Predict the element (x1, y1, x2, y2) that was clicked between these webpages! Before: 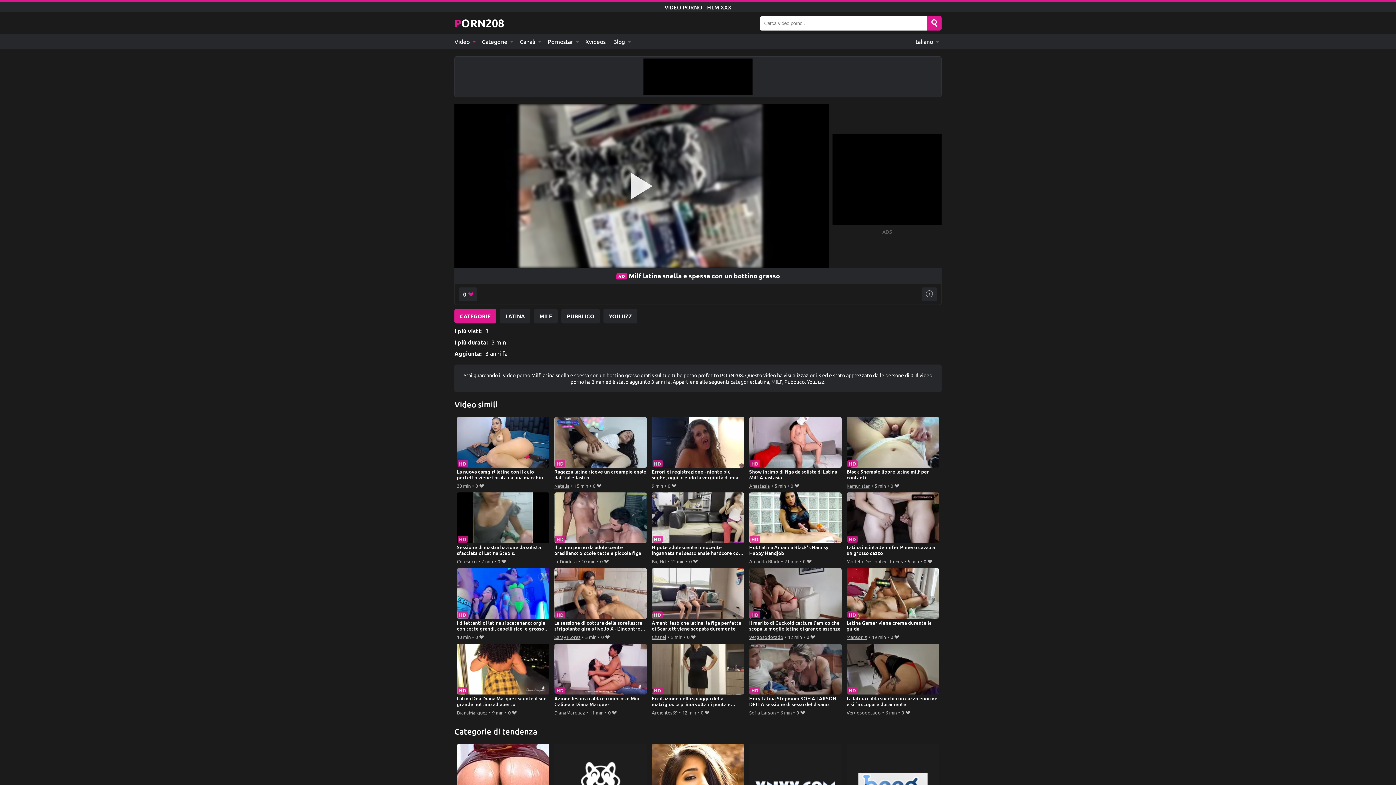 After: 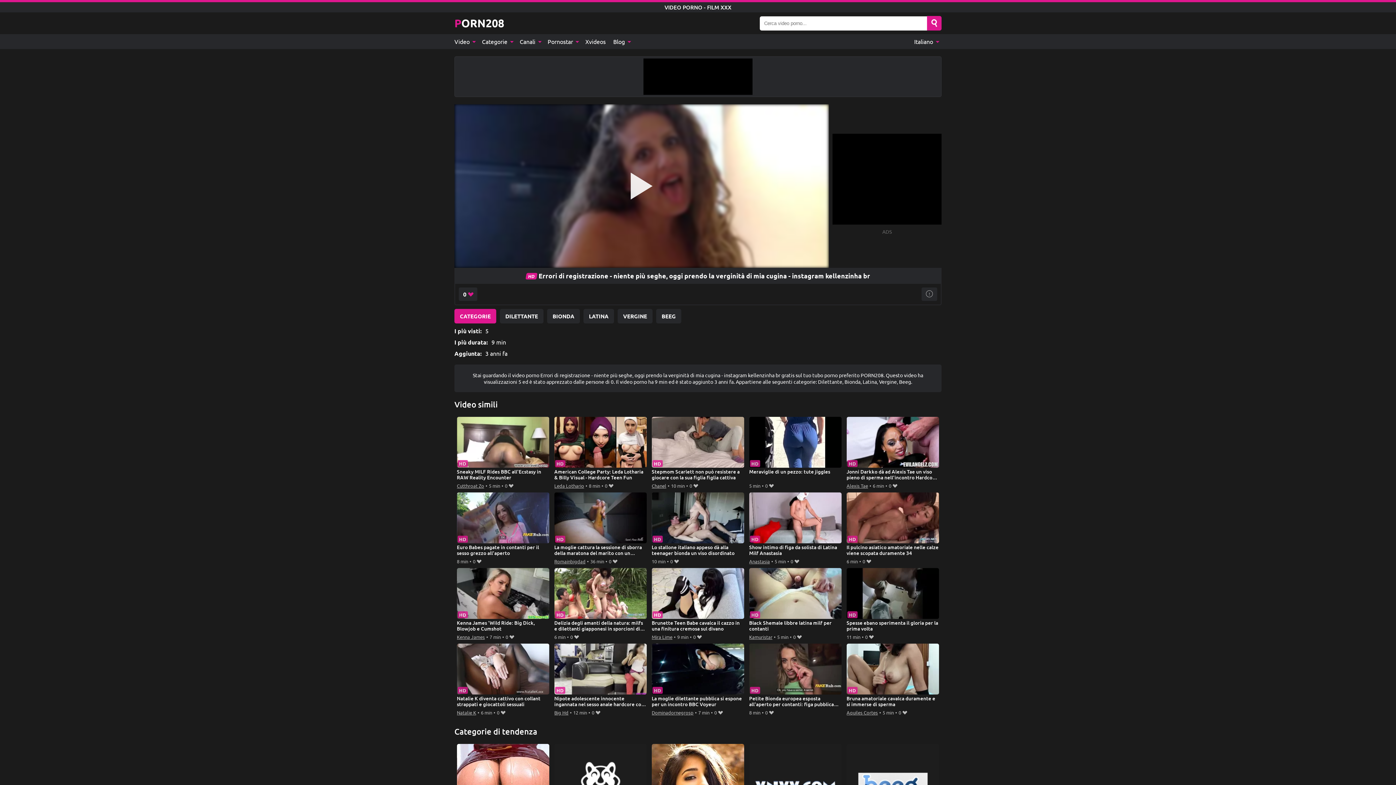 Action: bbox: (651, 417, 744, 481) label: Errori di registrazione - niente più seghe, oggi prendo la verginità di mia cugina - instagram kellenzinha br